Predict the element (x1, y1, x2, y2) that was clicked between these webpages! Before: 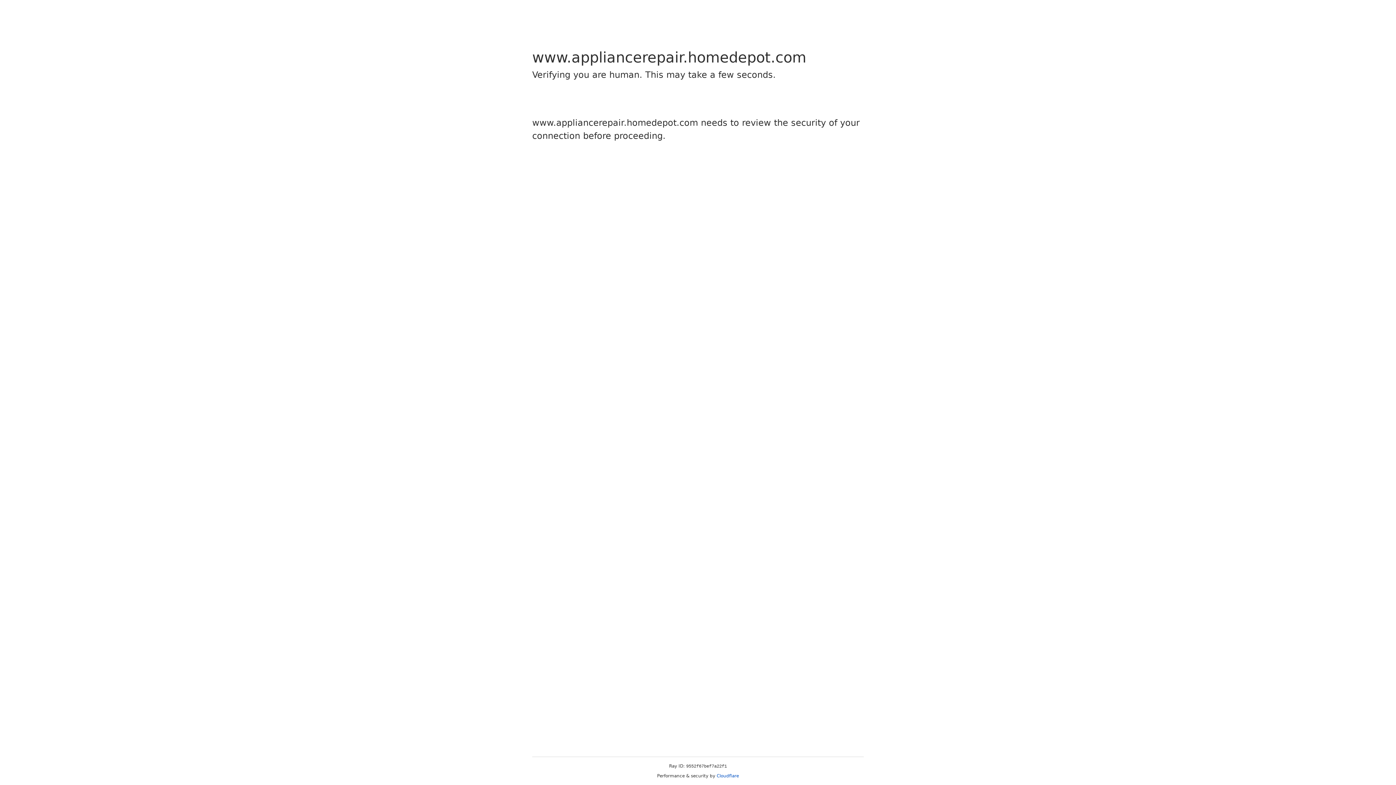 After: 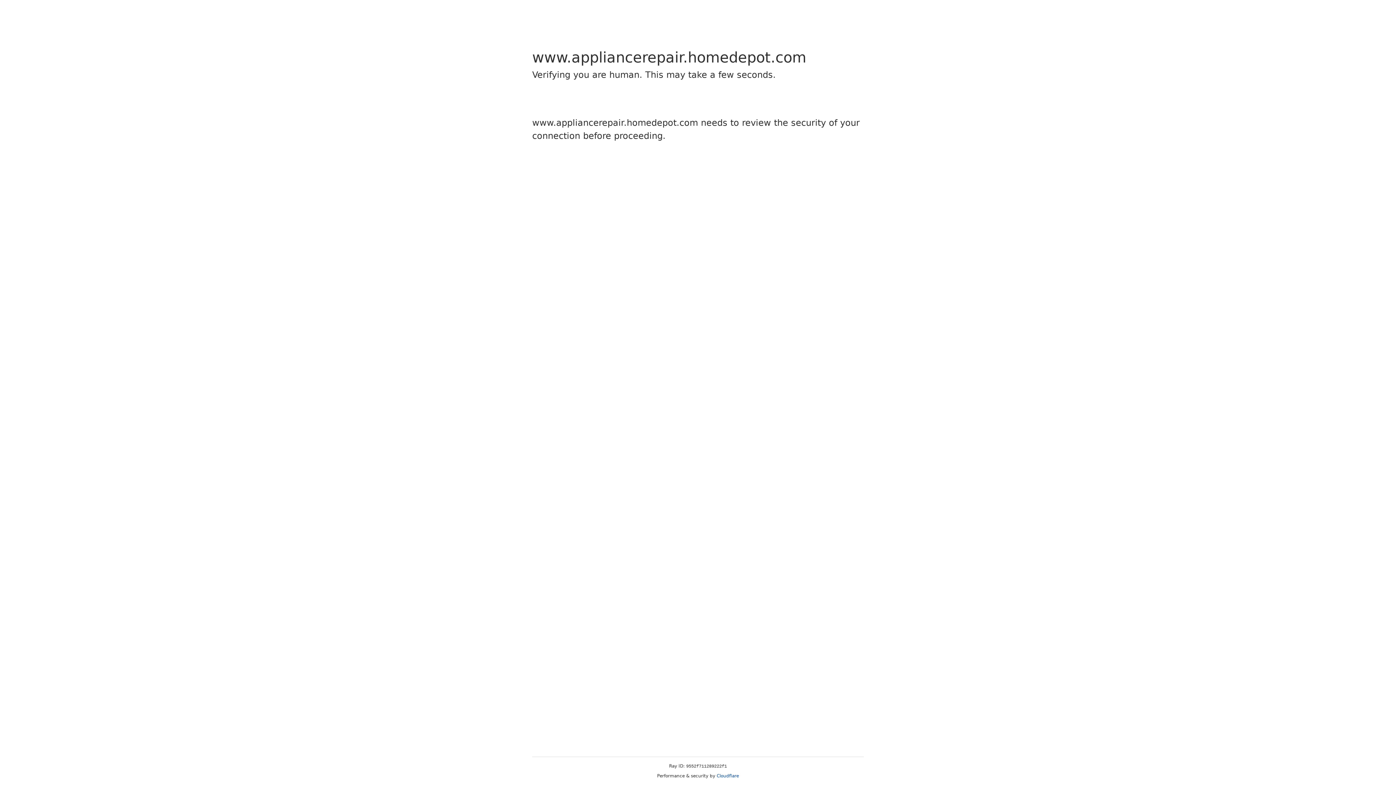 Action: label: Cloudflare bbox: (716, 773, 739, 778)